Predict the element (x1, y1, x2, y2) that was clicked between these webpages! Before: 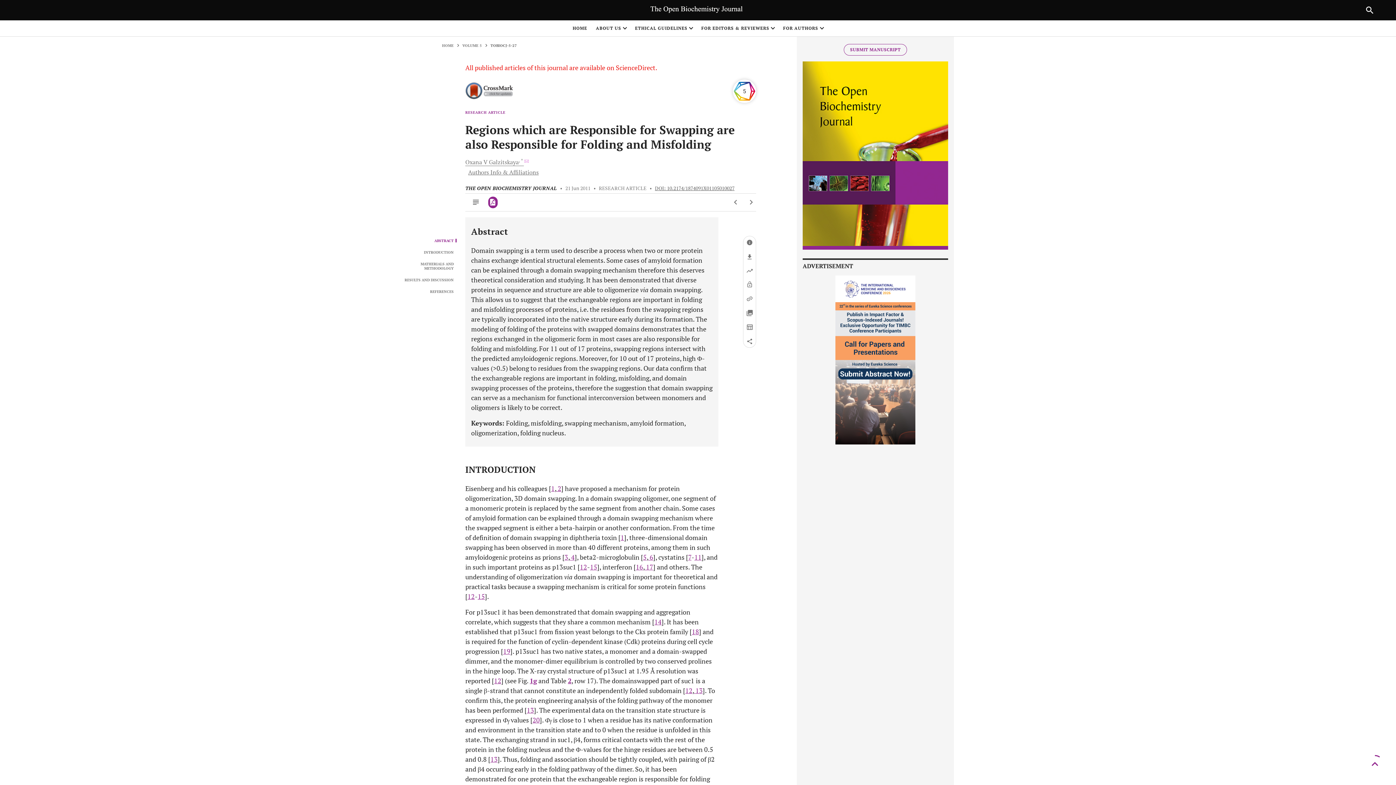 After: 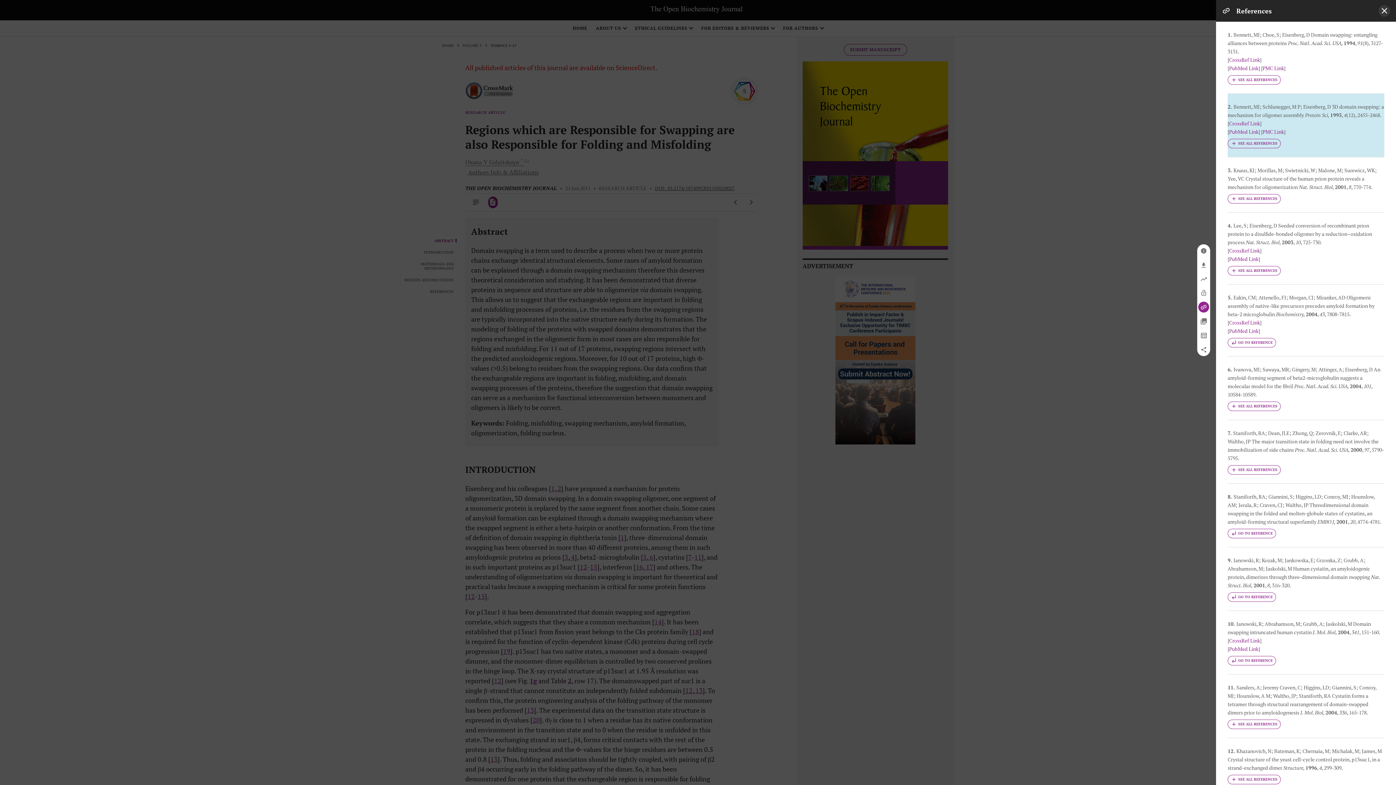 Action: bbox: (556, 484, 561, 493) label:  2